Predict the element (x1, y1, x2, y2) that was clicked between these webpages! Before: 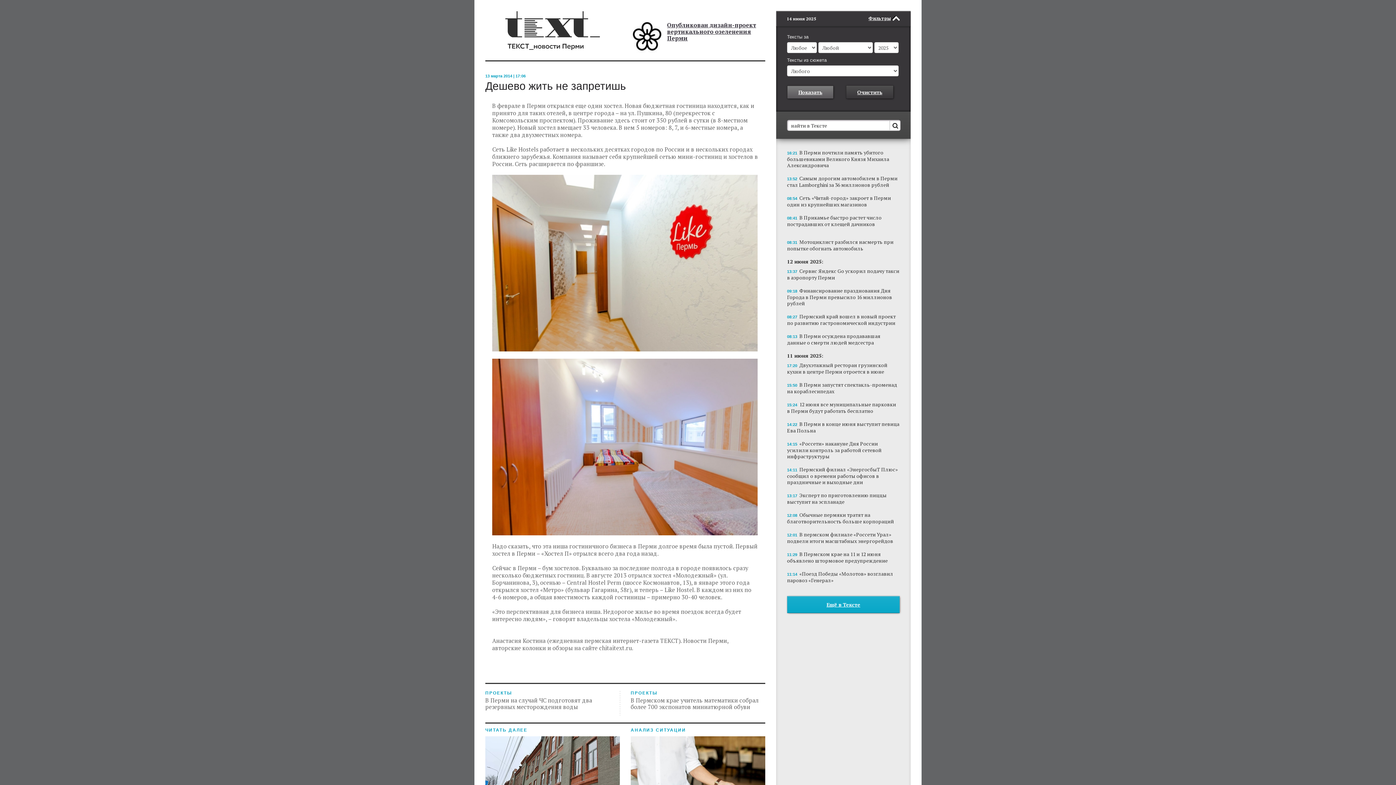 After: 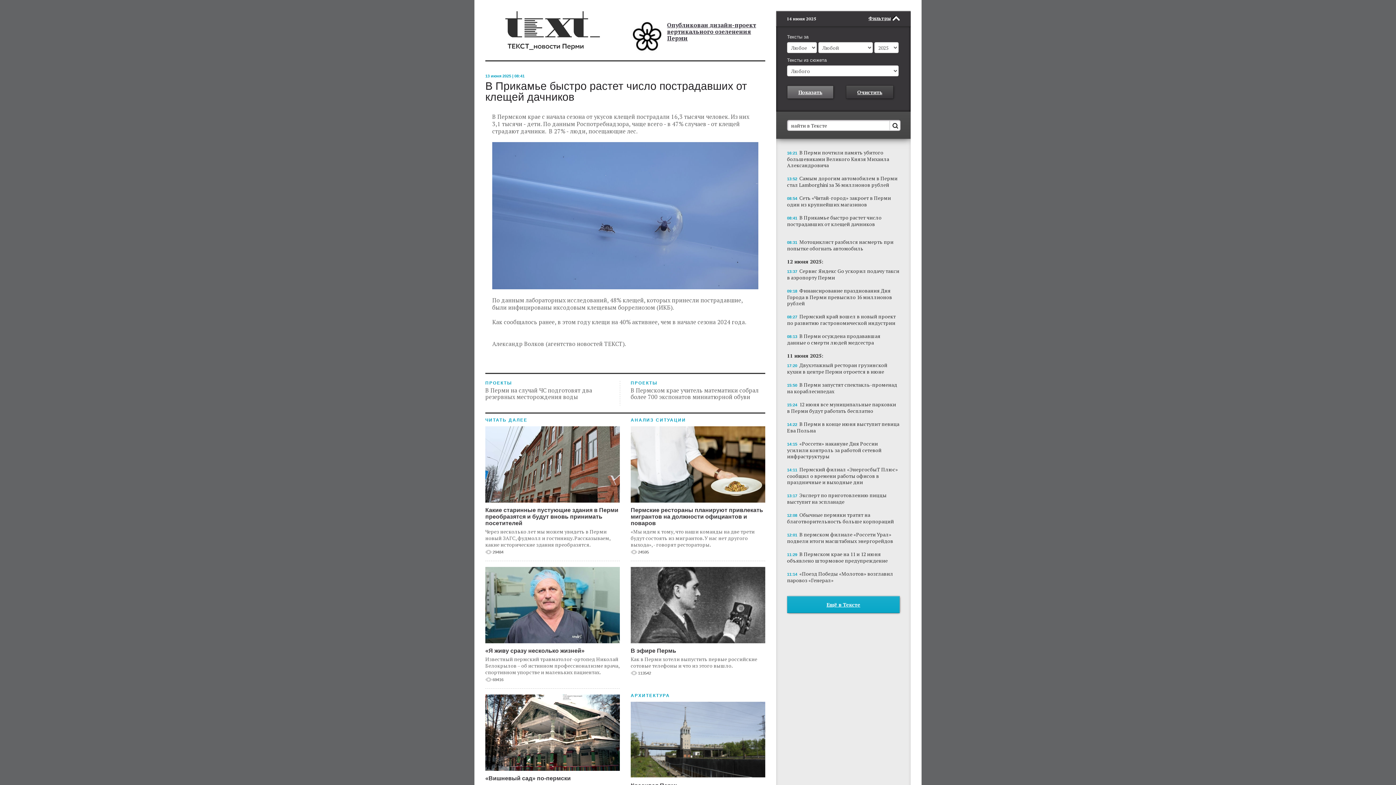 Action: bbox: (787, 213, 900, 227) label: 08:41 В Прикамье быстро растет число пострадавших от клещей дачников